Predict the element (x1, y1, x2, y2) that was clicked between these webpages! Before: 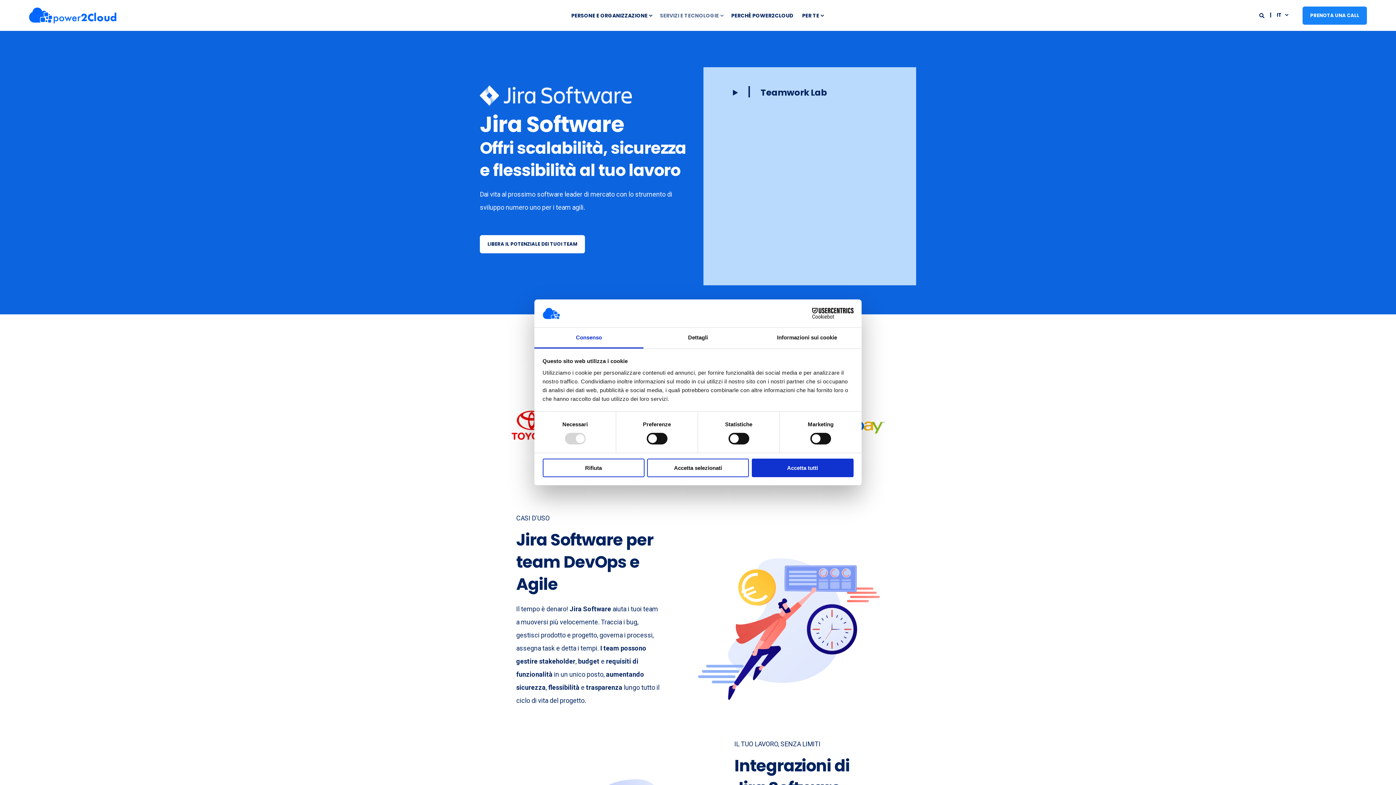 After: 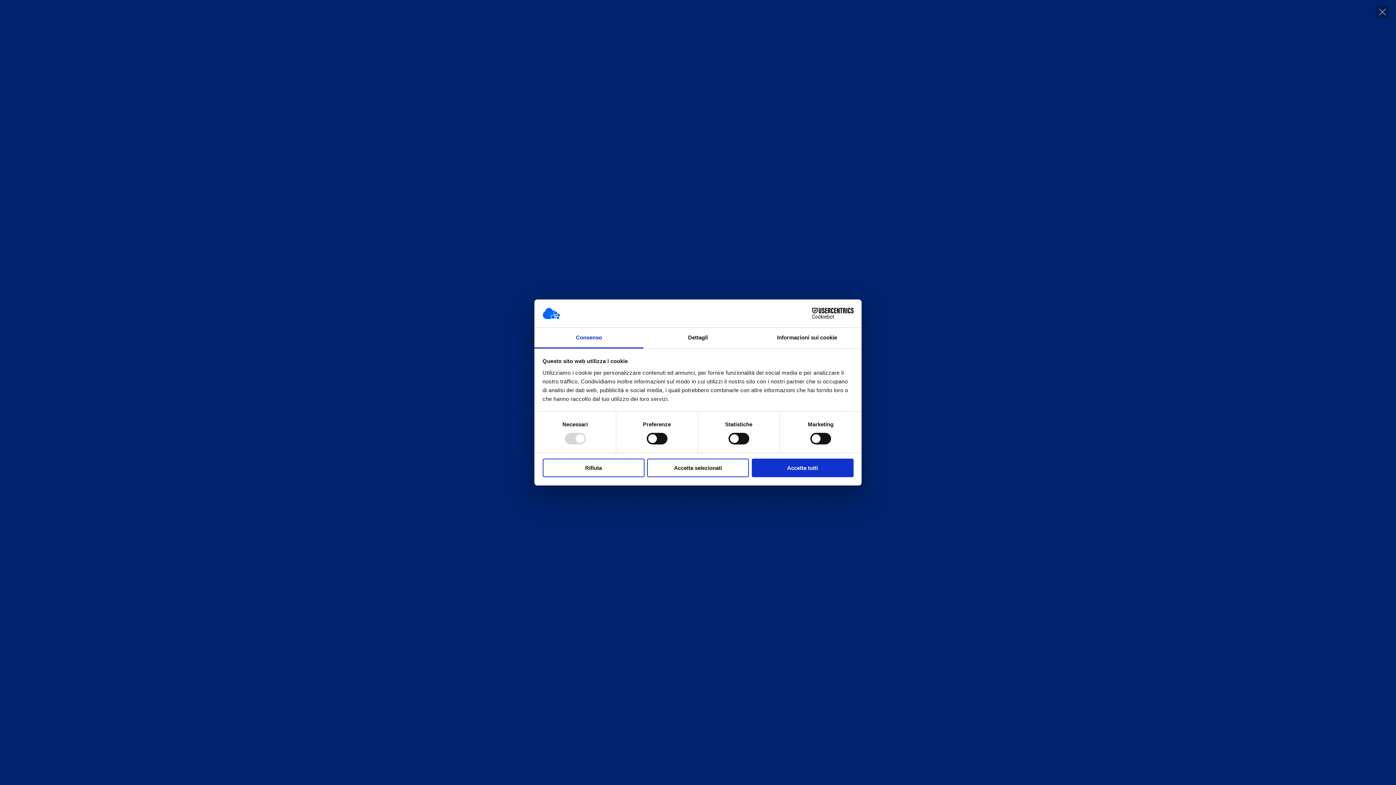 Action: bbox: (703, 67, 856, 116) label: Play Video